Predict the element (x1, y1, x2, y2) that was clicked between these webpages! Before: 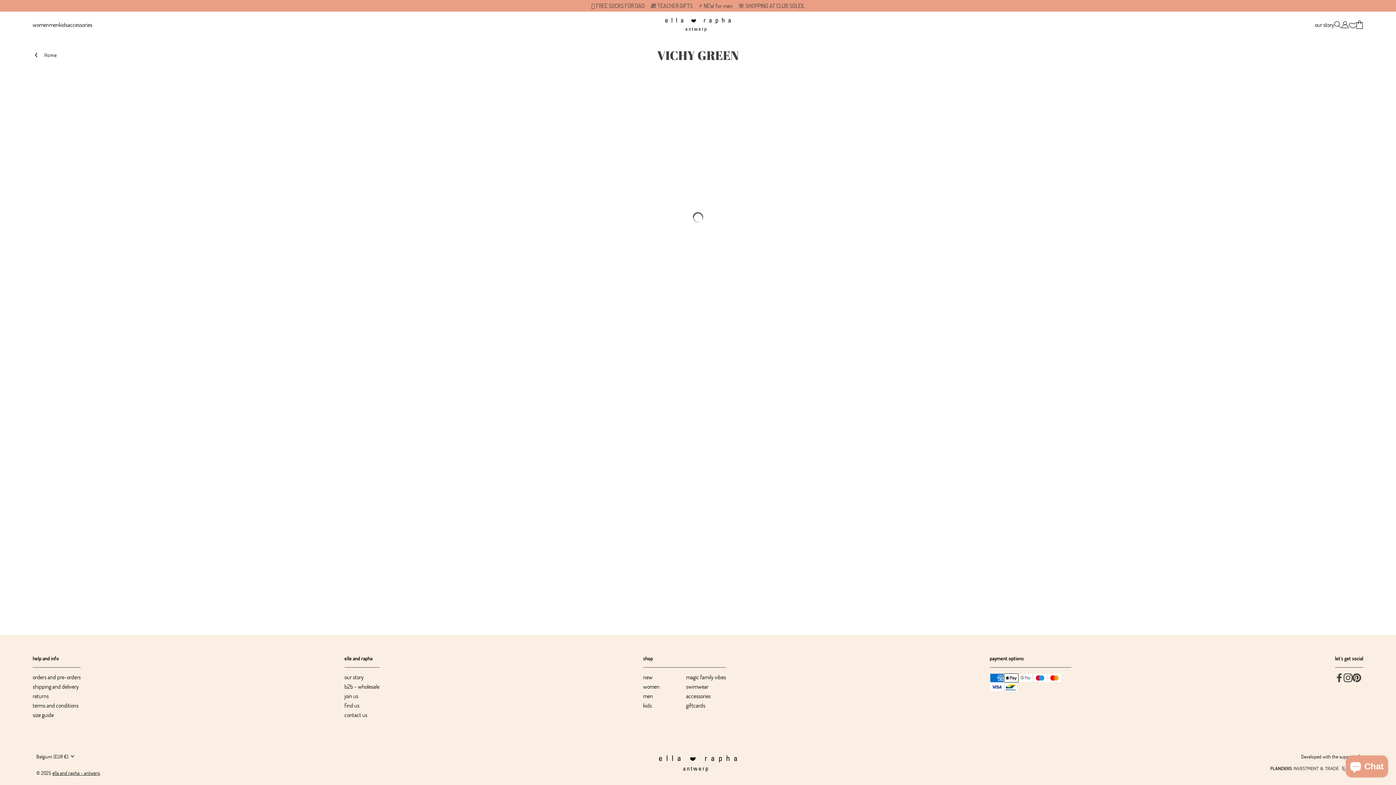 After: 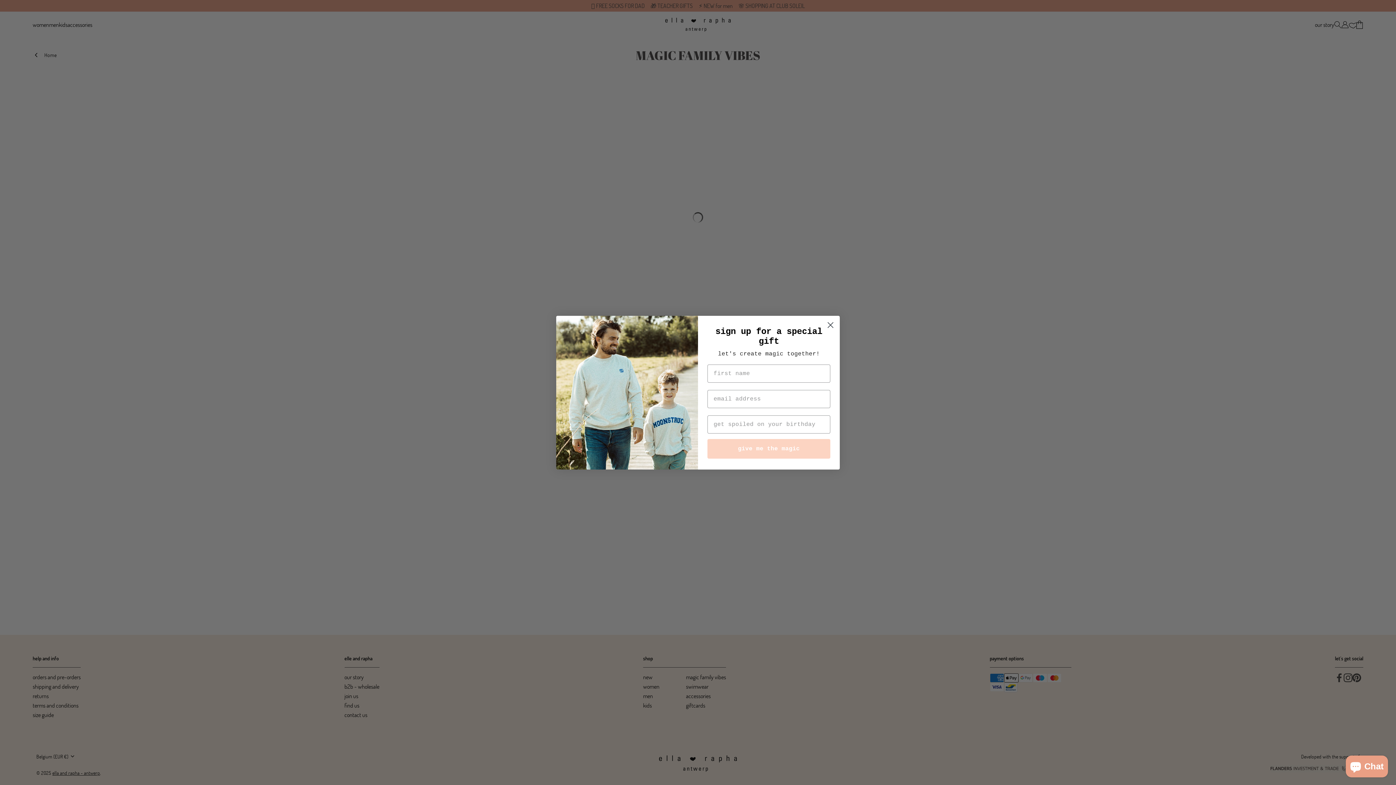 Action: bbox: (686, 673, 726, 681) label: magic family vibes